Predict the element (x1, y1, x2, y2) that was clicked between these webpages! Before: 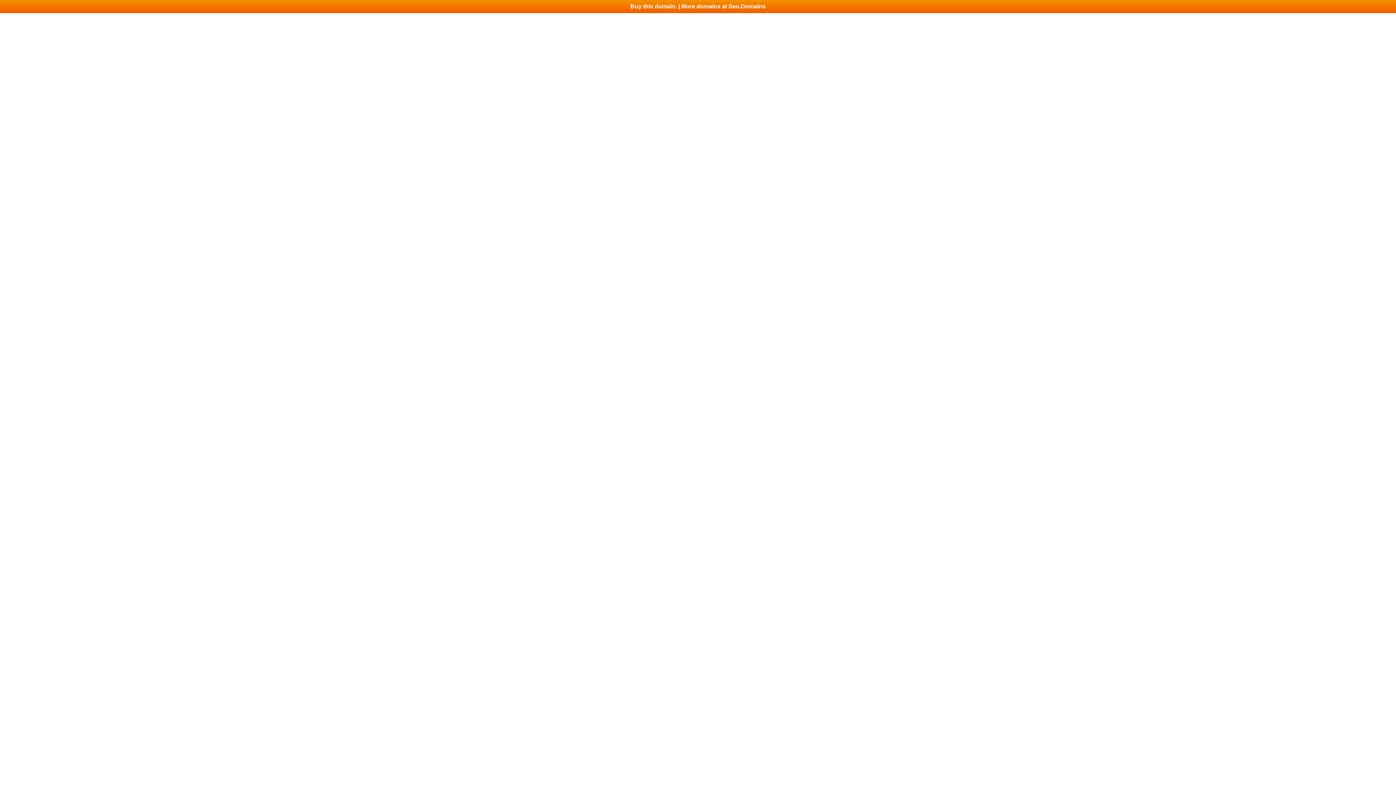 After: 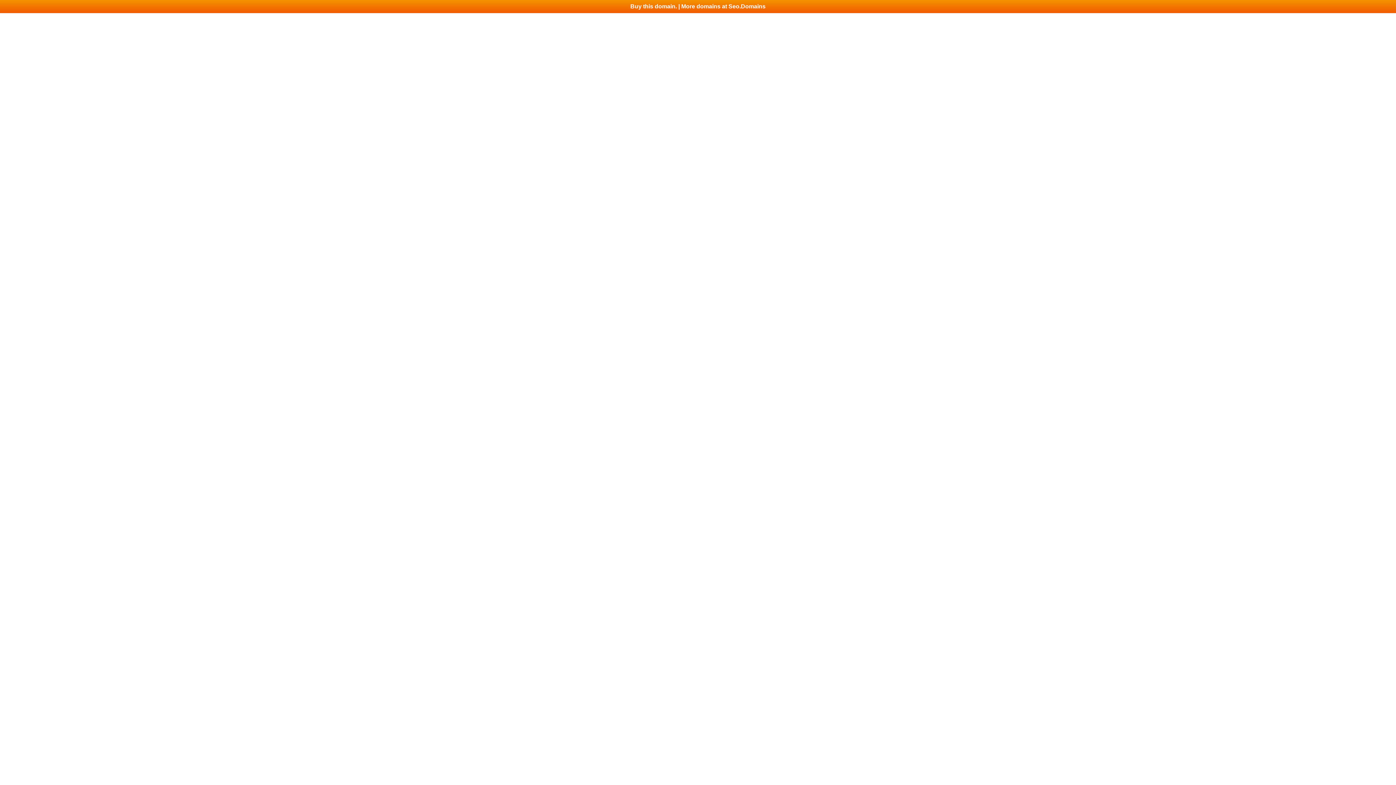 Action: label: Buy this domain. | More domains at Seo.Domains bbox: (0, 0, 1396, 13)